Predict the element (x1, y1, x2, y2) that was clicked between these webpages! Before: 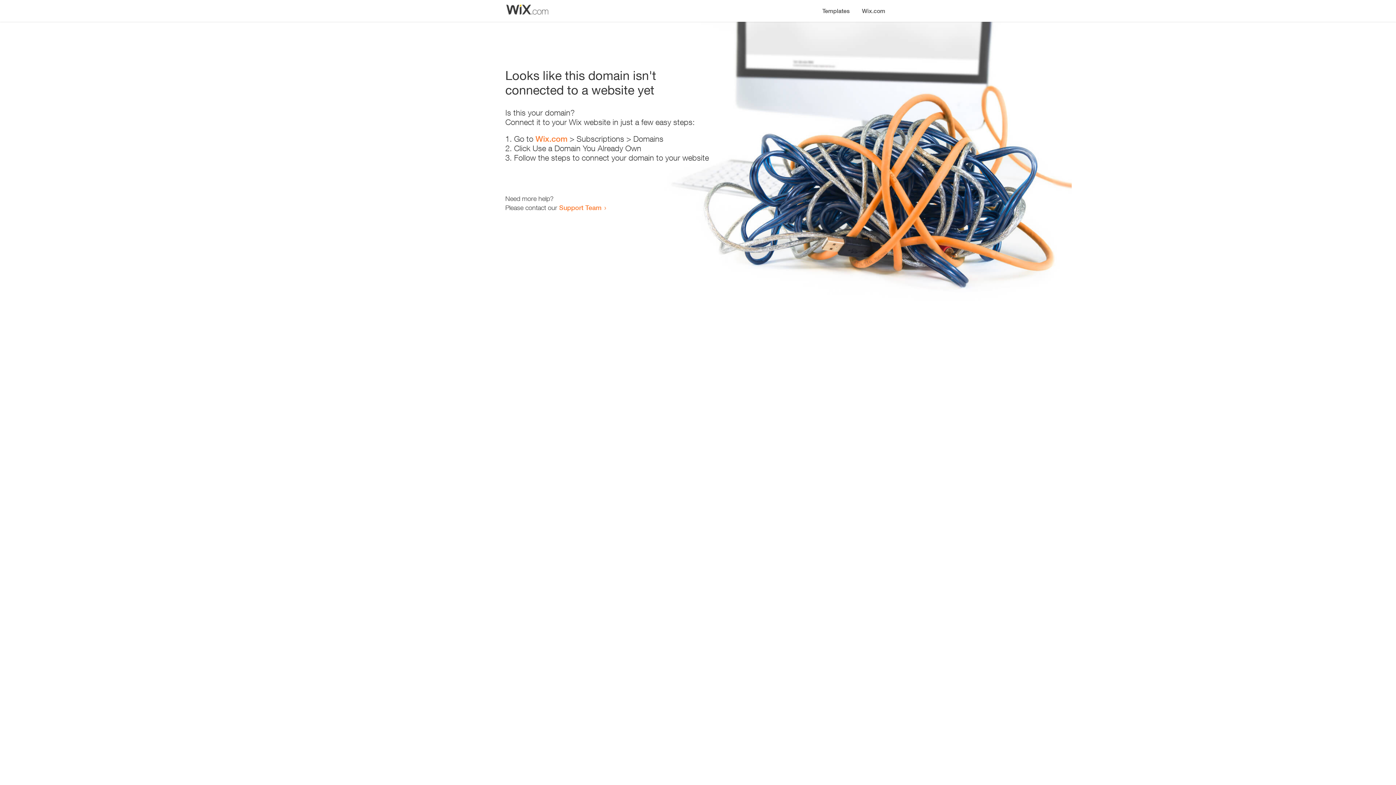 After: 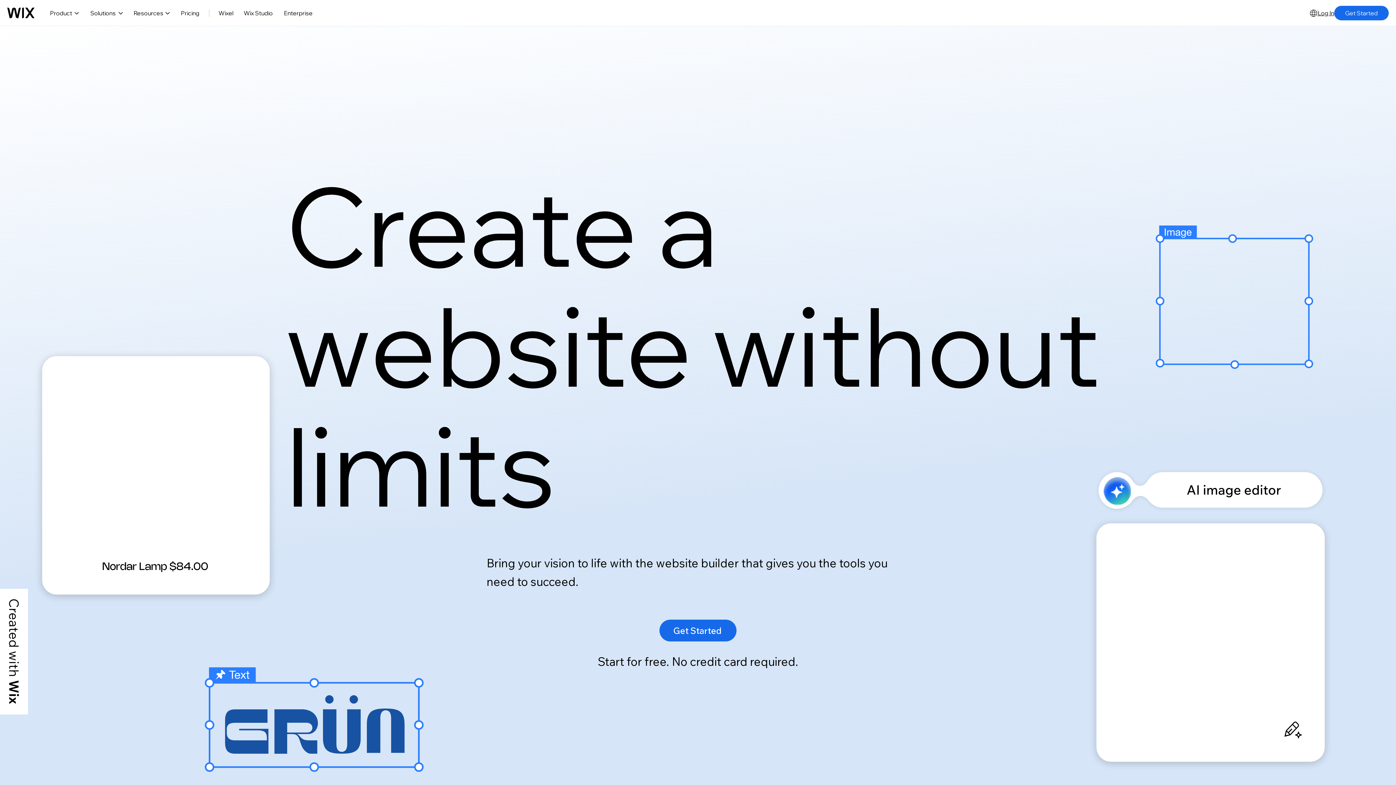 Action: bbox: (856, 0, 890, 14) label: Wix.com